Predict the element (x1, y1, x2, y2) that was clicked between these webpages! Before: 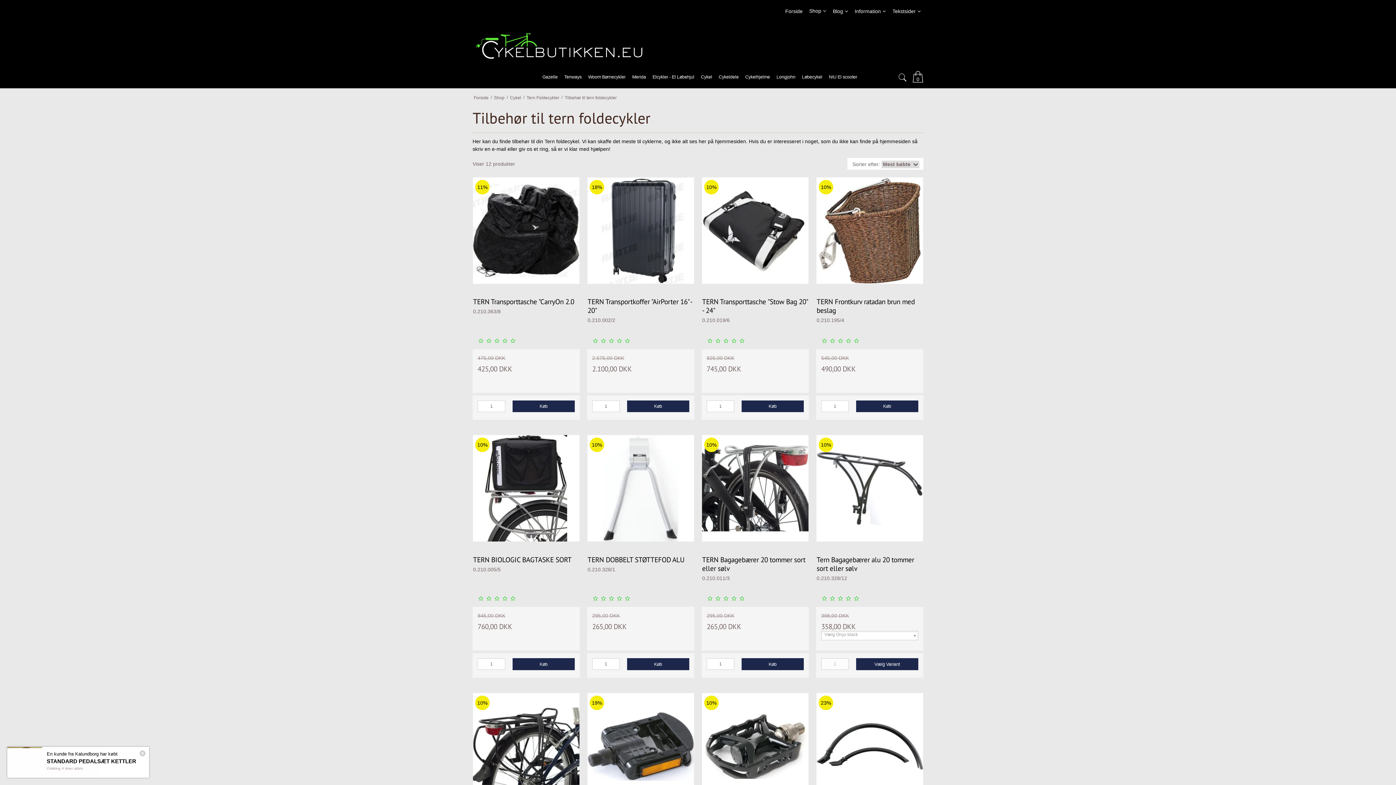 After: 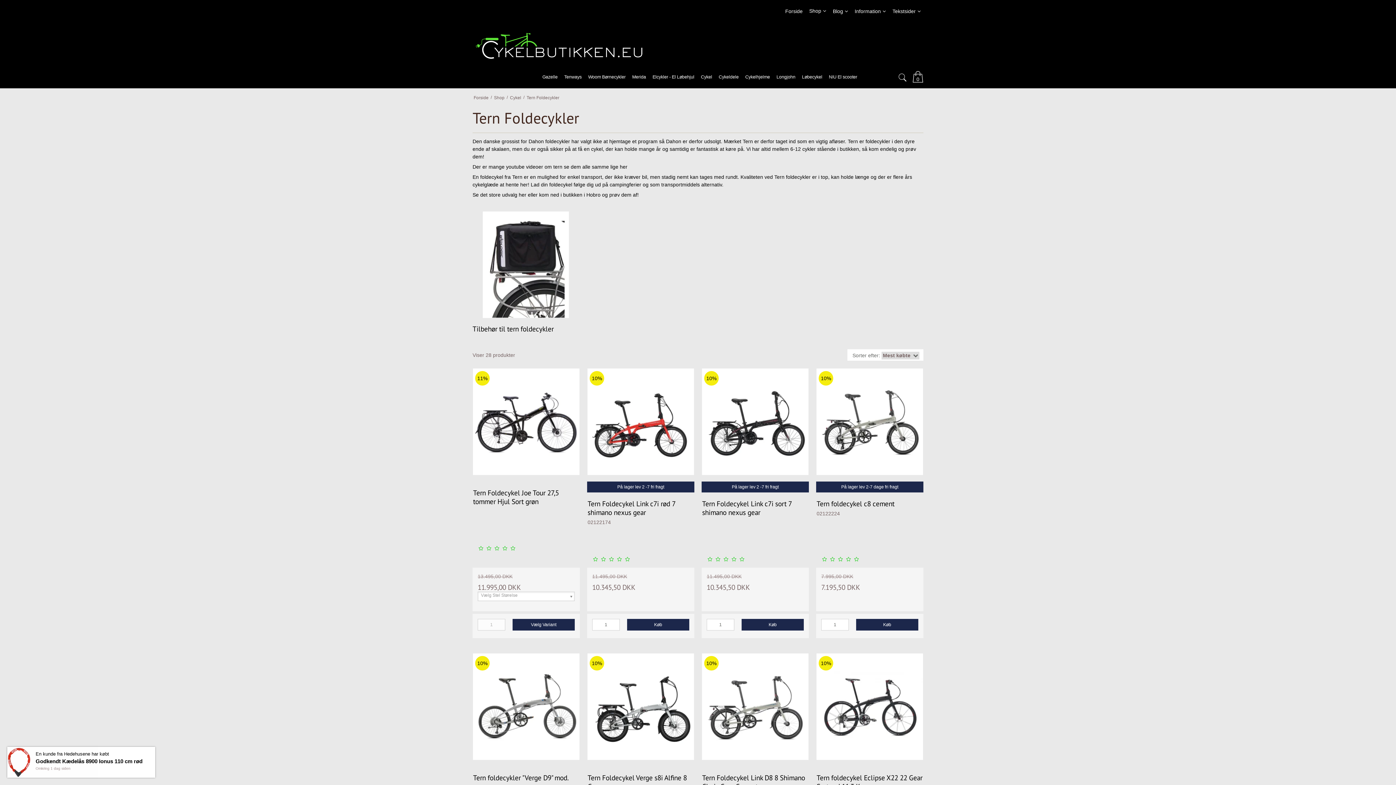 Action: label: Tern Foldecykler bbox: (526, 94, 559, 101)